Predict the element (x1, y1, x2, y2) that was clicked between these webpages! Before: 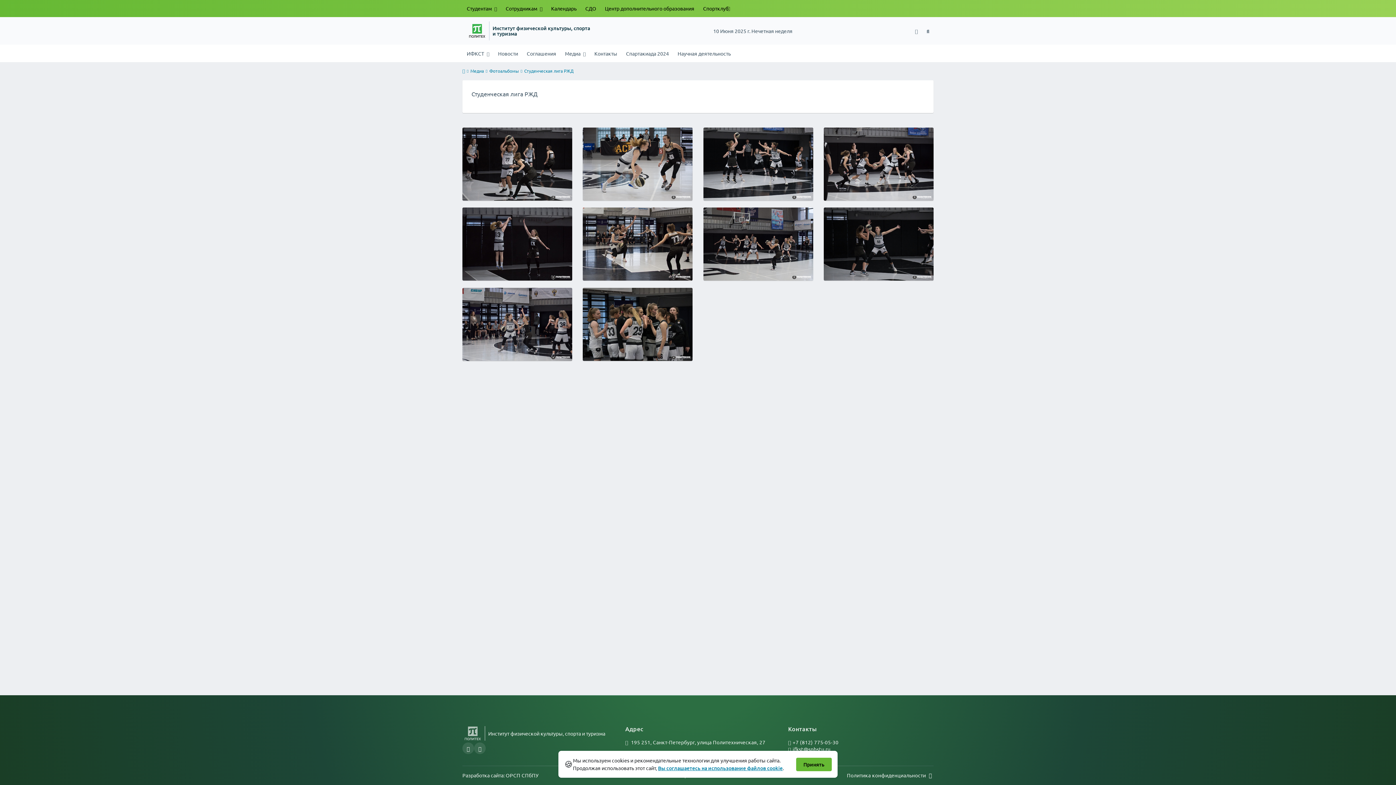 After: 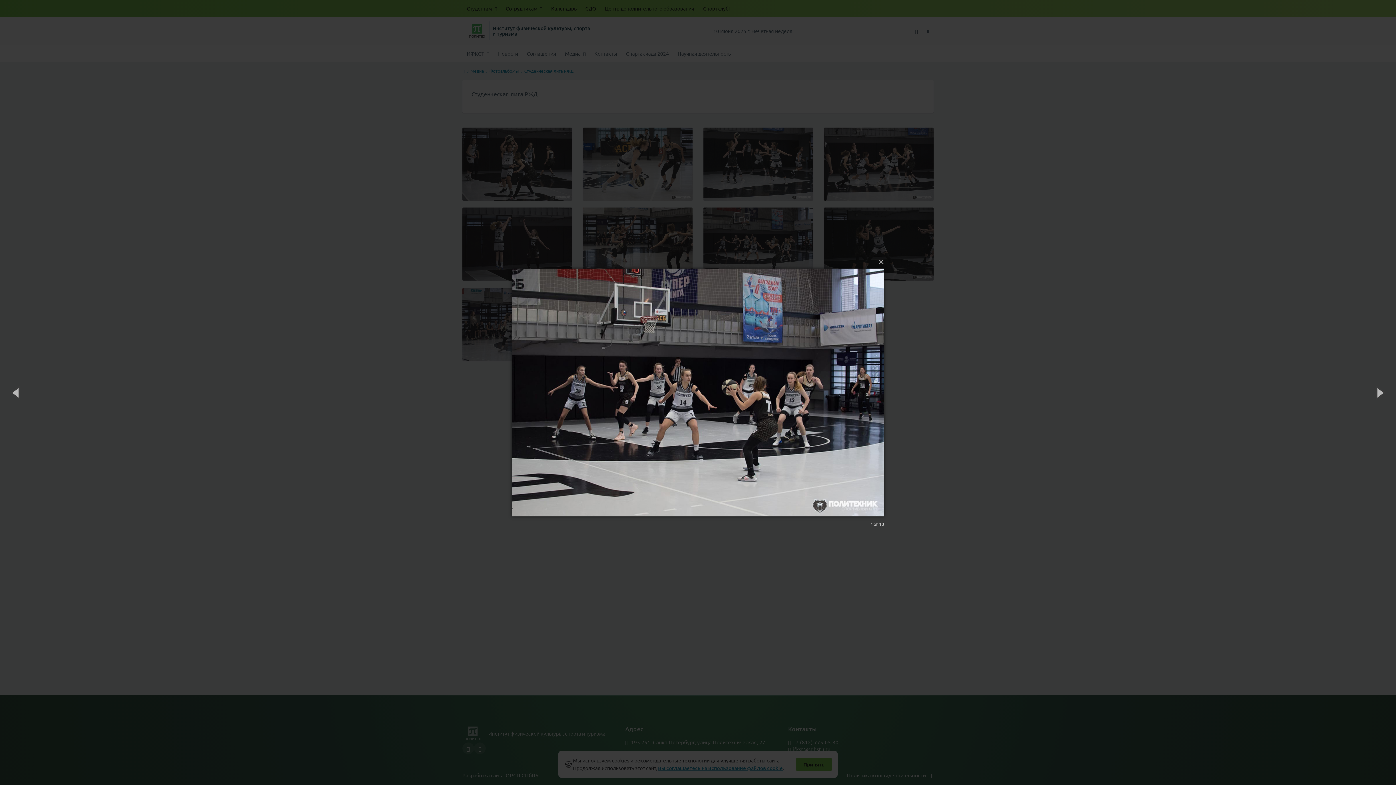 Action: bbox: (703, 207, 813, 280)